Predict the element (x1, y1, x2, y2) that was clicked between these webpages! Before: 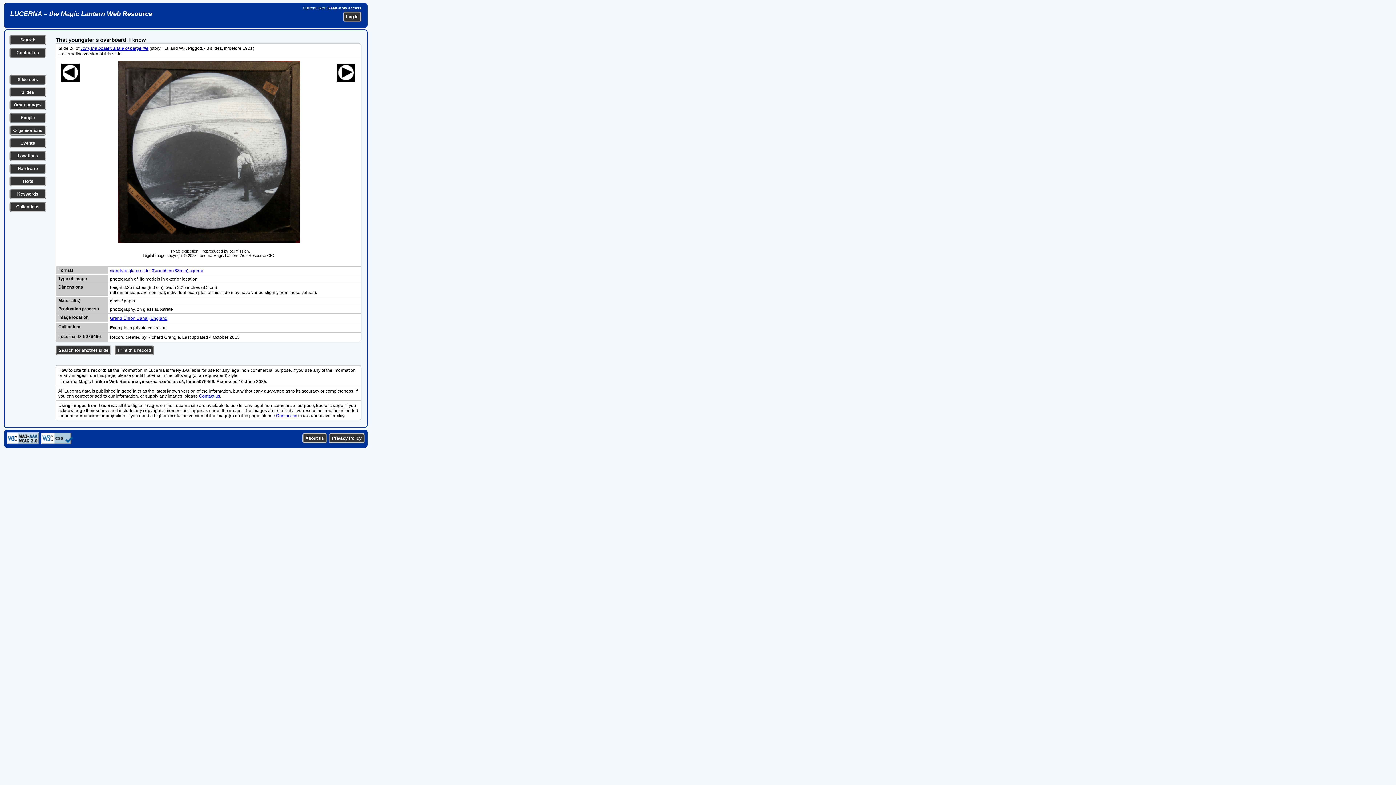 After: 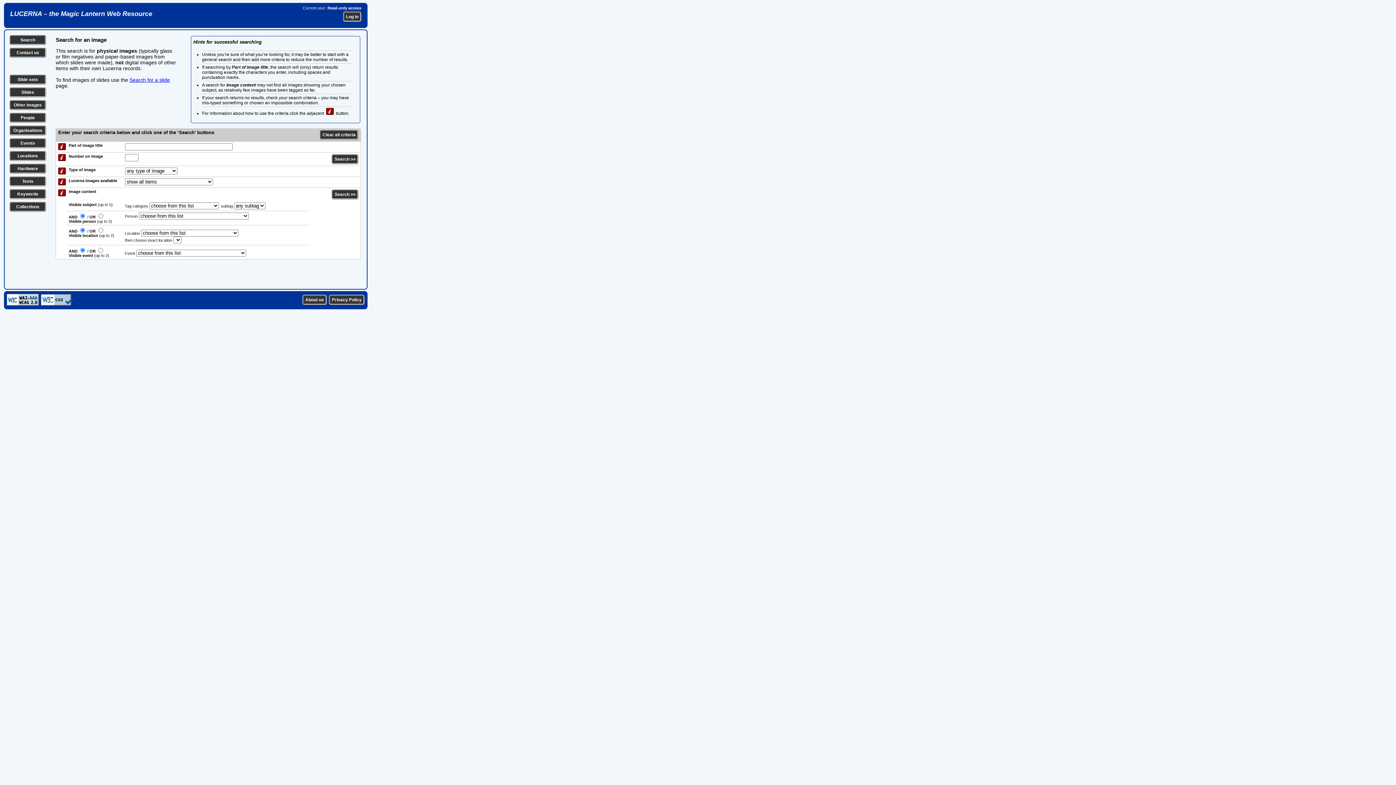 Action: label: Other images bbox: (13, 102, 41, 107)